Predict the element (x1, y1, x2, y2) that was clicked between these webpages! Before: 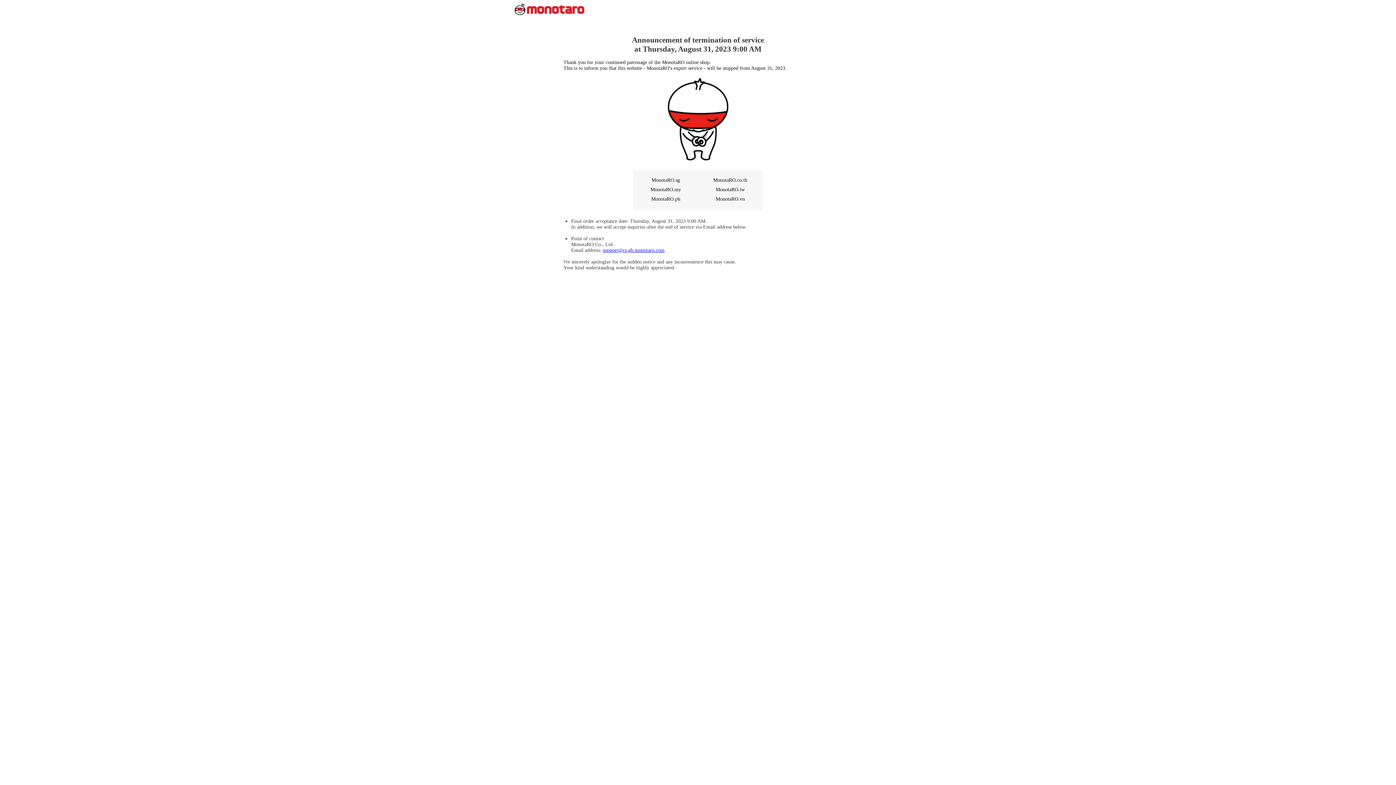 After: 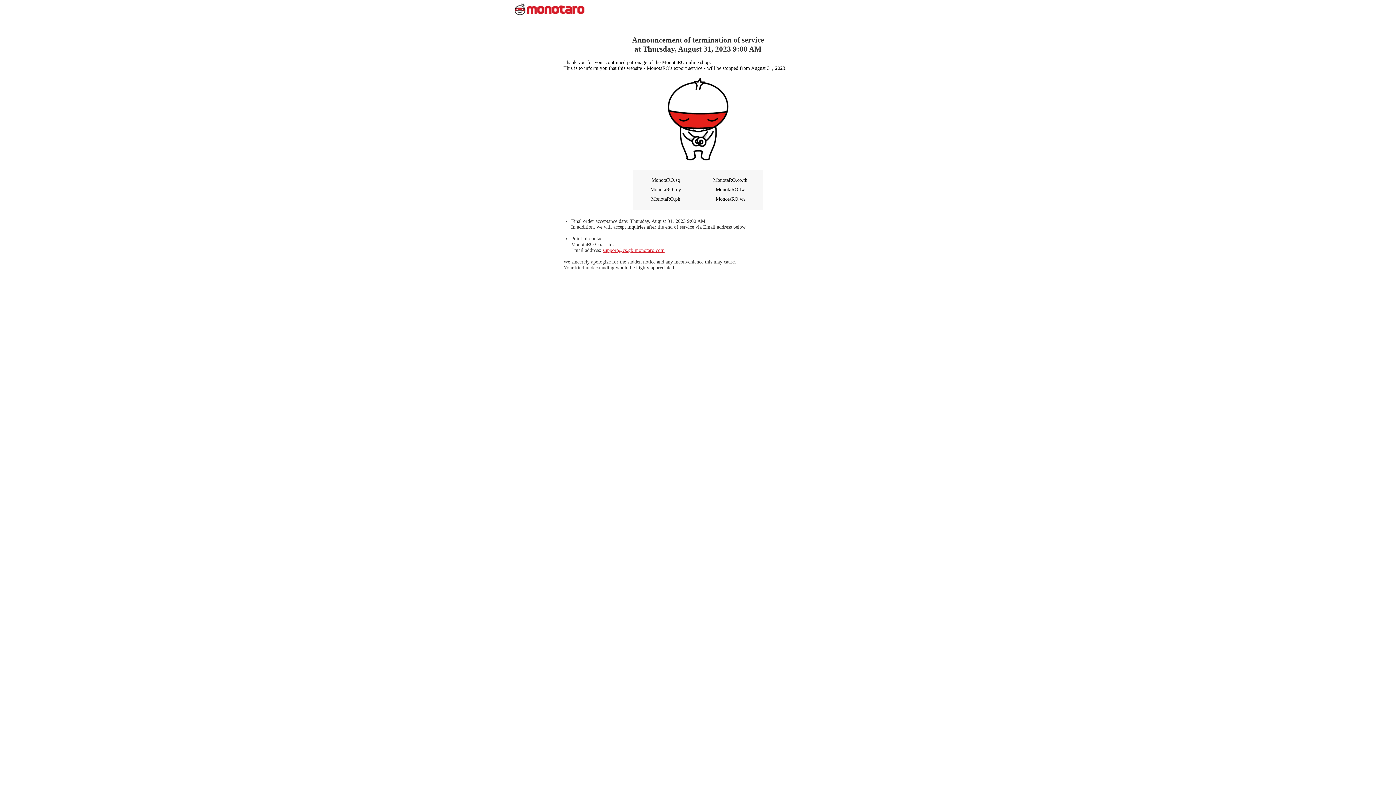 Action: label: support@cs.gb.monotaro.com bbox: (602, 247, 664, 253)